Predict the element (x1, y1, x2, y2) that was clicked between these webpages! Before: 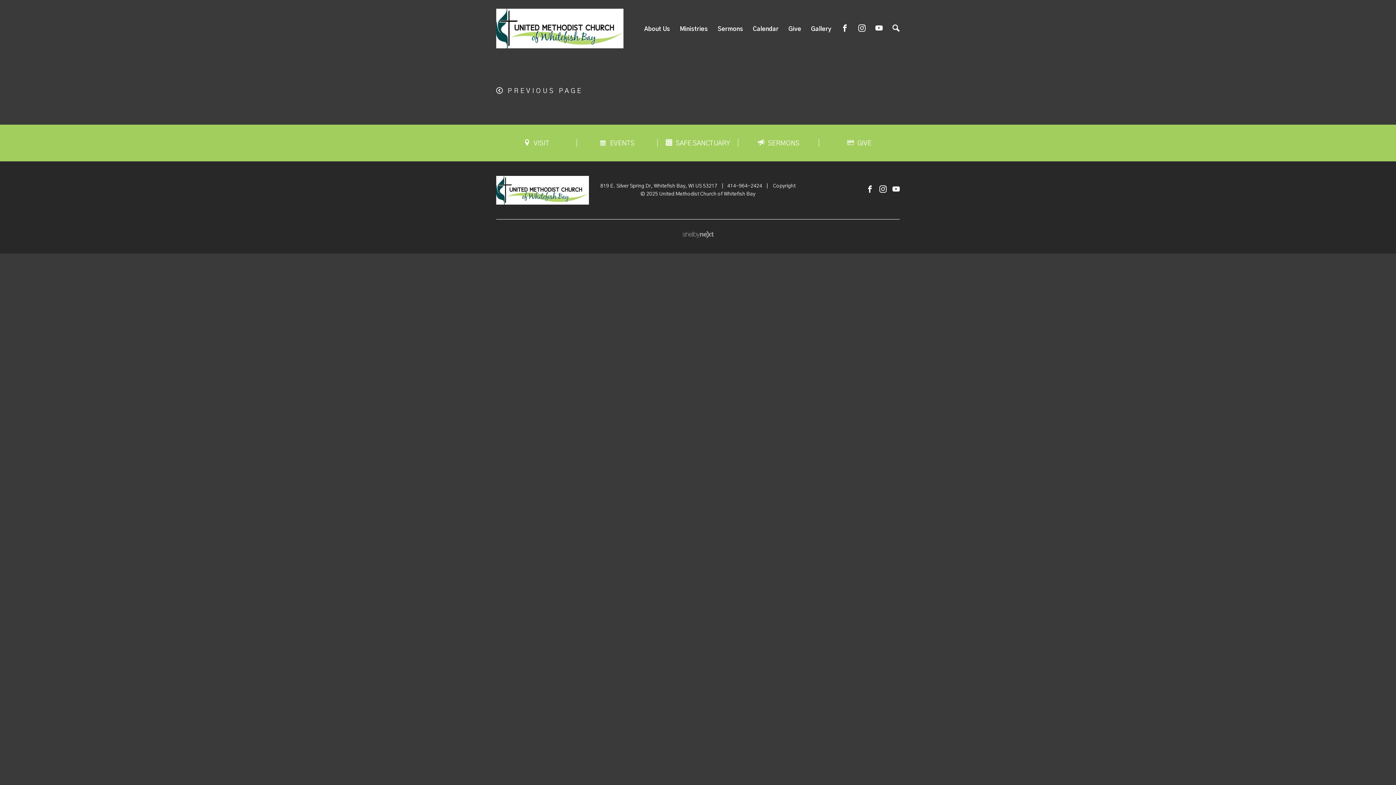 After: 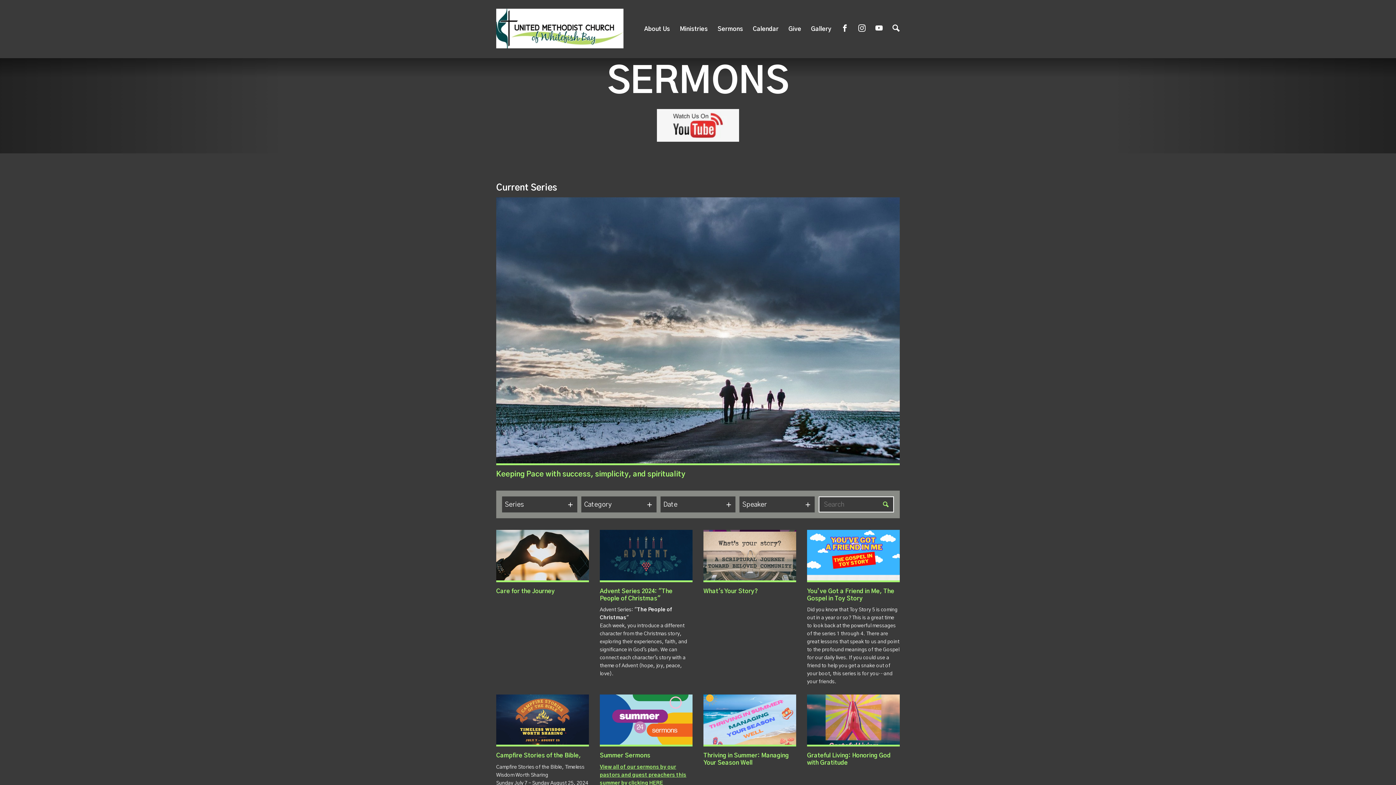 Action: bbox: (717, 18, 743, 39) label: Sermons